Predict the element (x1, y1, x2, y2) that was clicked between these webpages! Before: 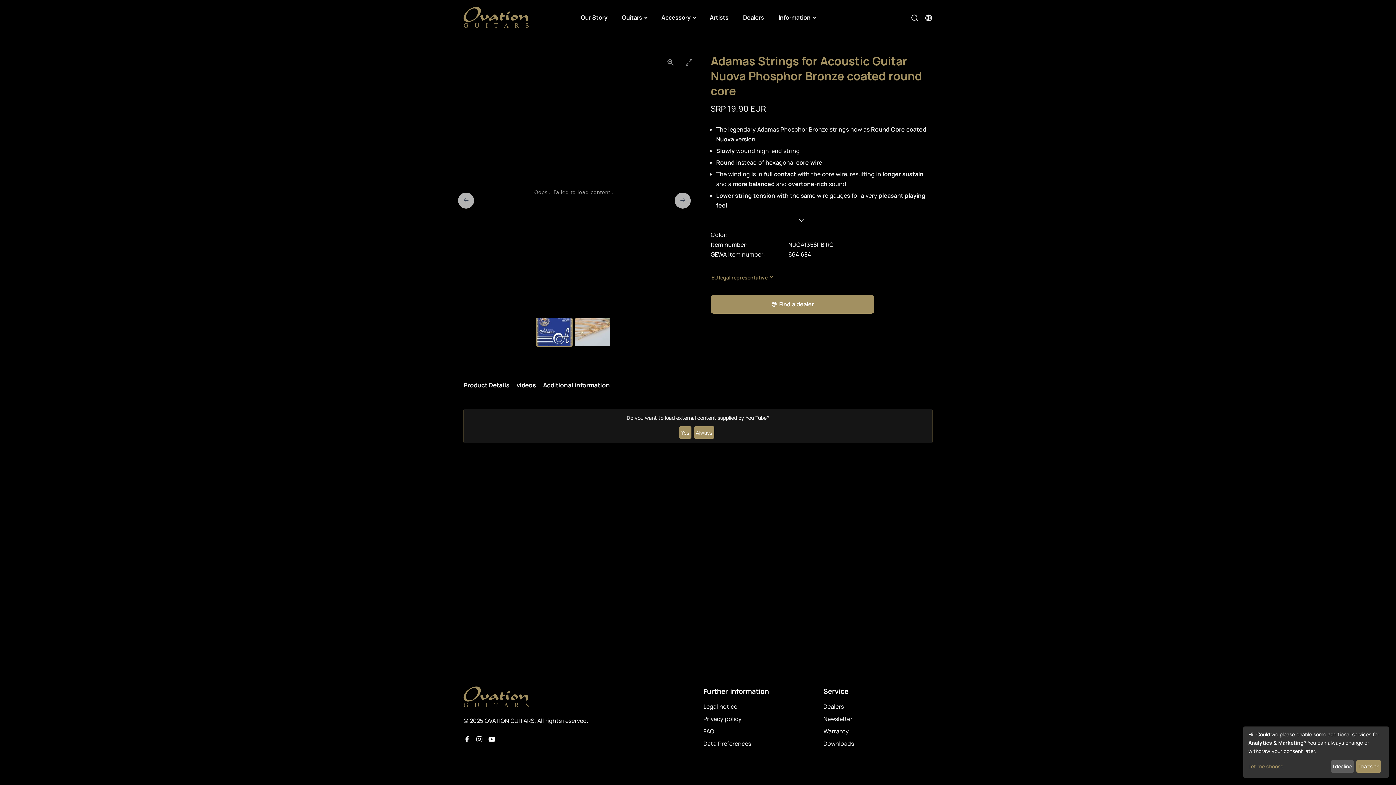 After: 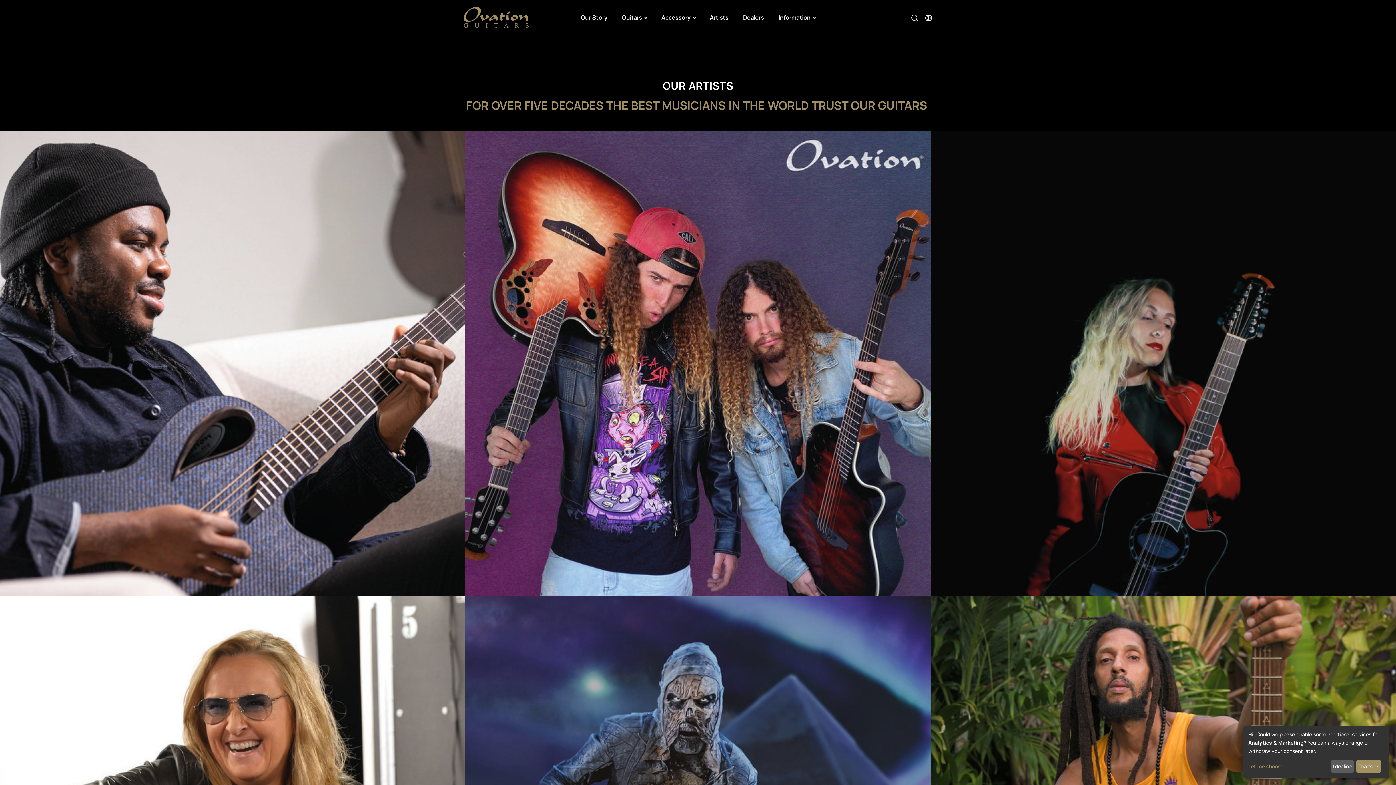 Action: bbox: (702, 0, 736, 34) label: Artists